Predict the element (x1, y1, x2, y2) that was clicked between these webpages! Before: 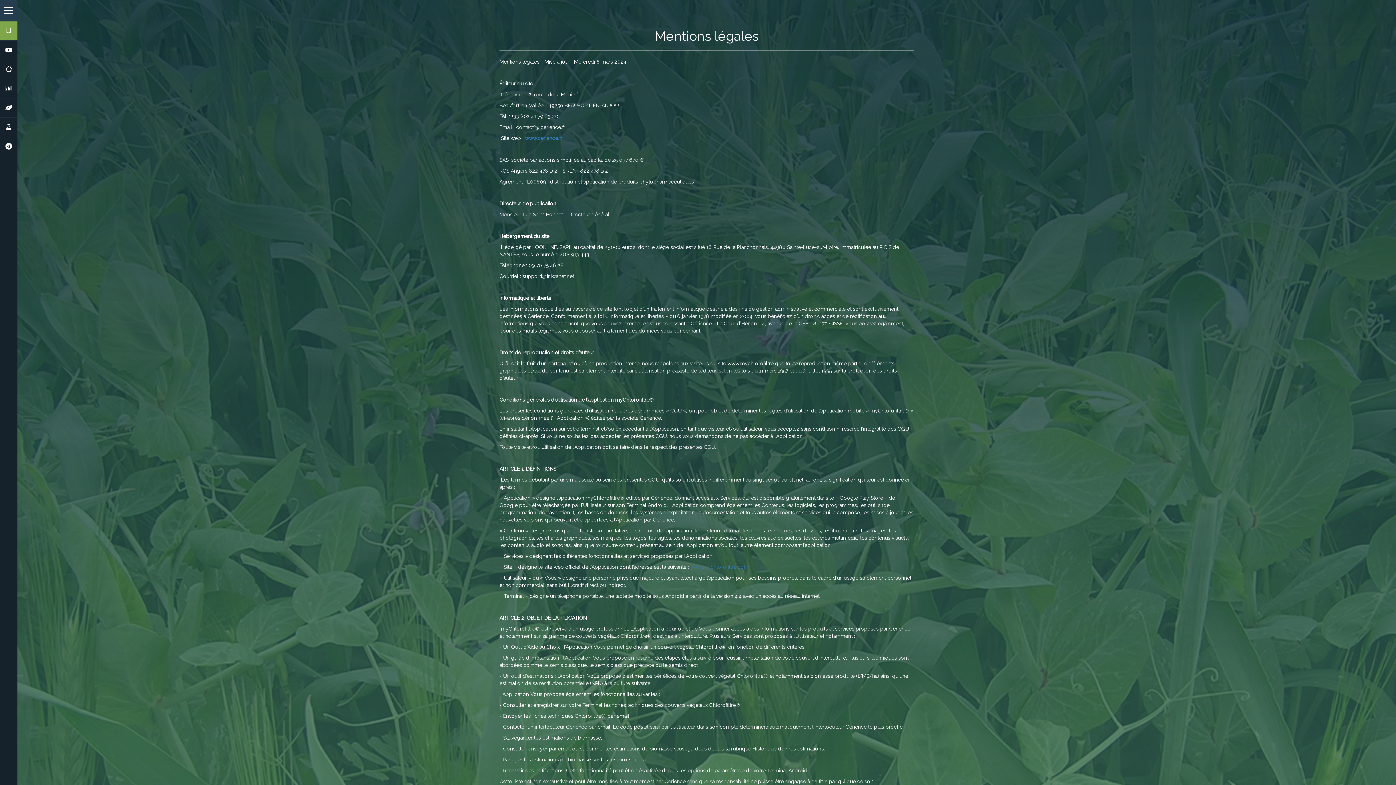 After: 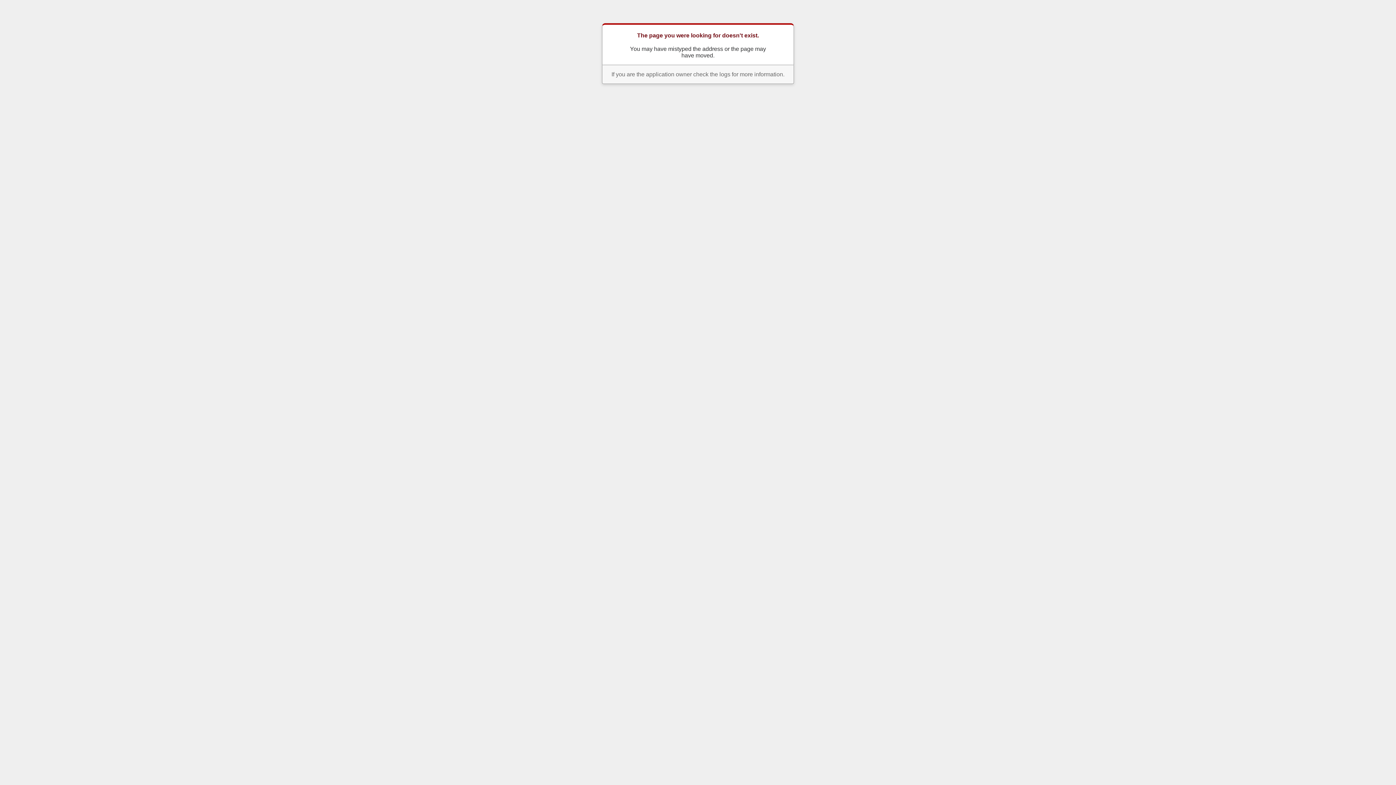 Action: label: www.mychlorofiltre.com bbox: (690, 564, 748, 570)